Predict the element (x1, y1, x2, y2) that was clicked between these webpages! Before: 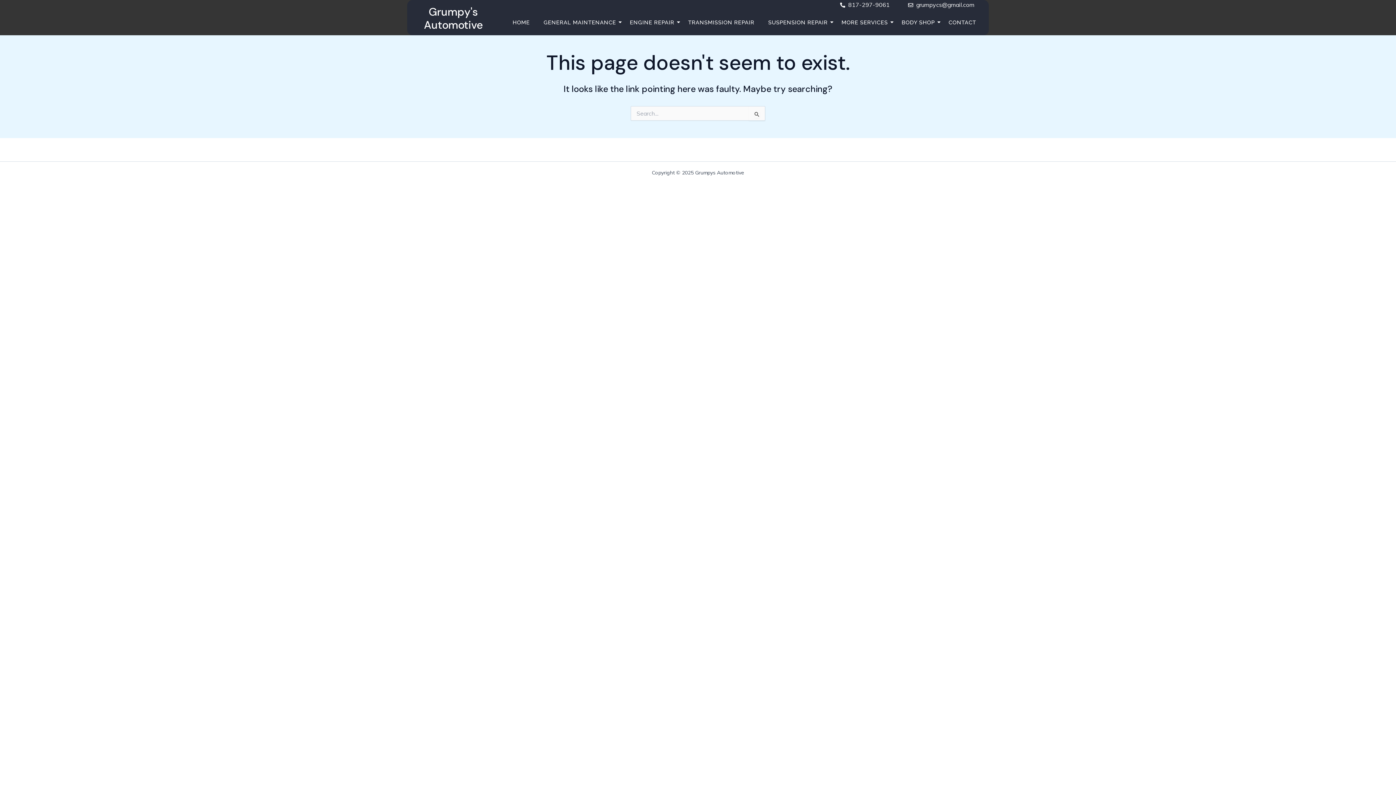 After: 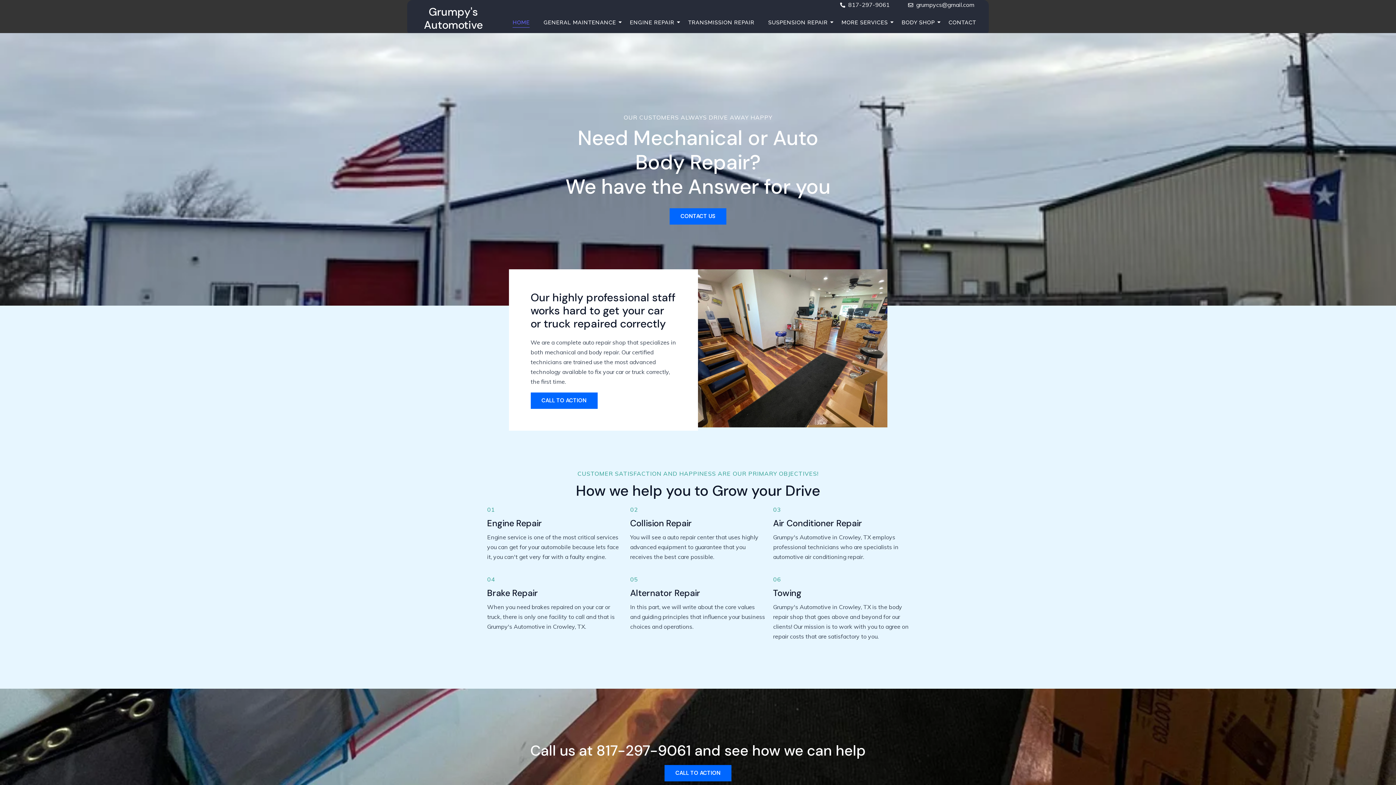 Action: label: HOME bbox: (510, 17, 531, 27)